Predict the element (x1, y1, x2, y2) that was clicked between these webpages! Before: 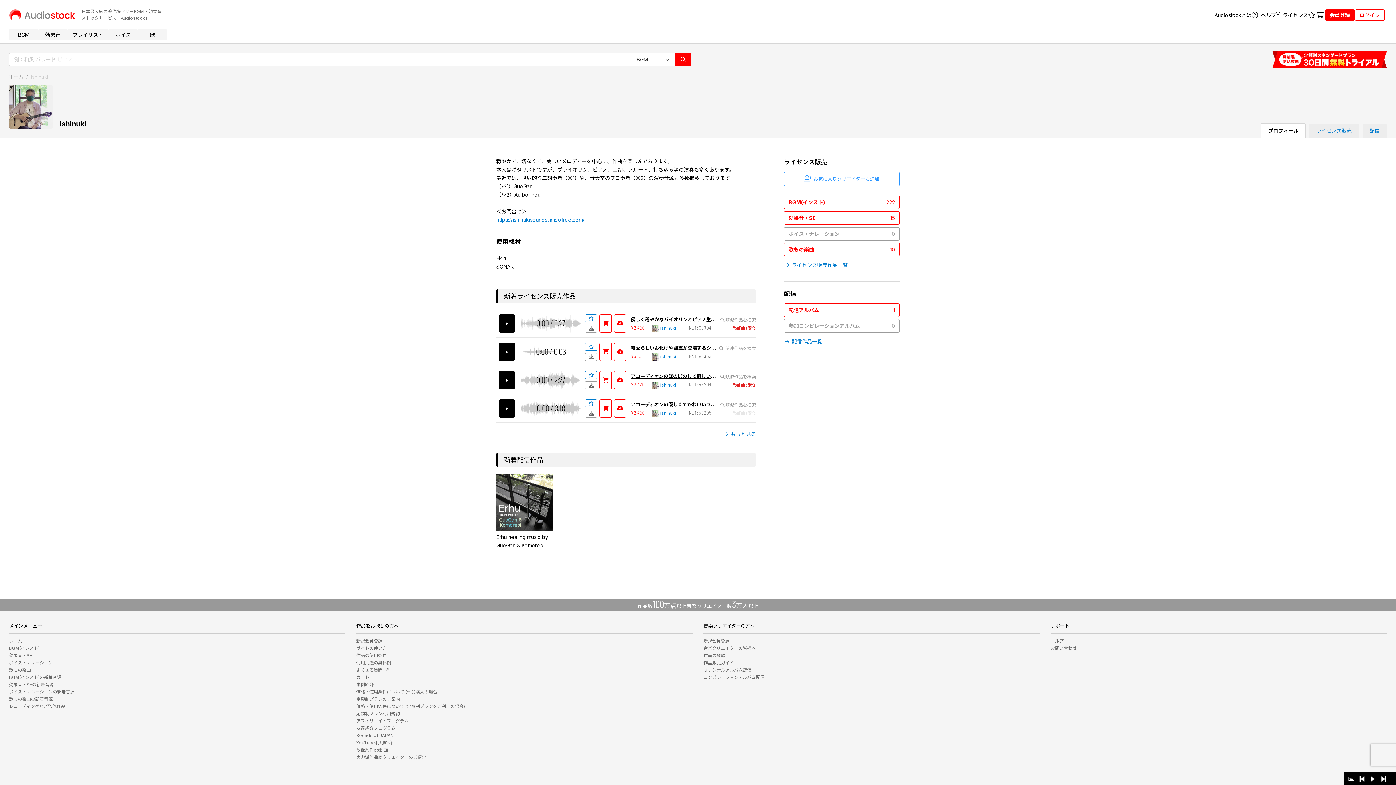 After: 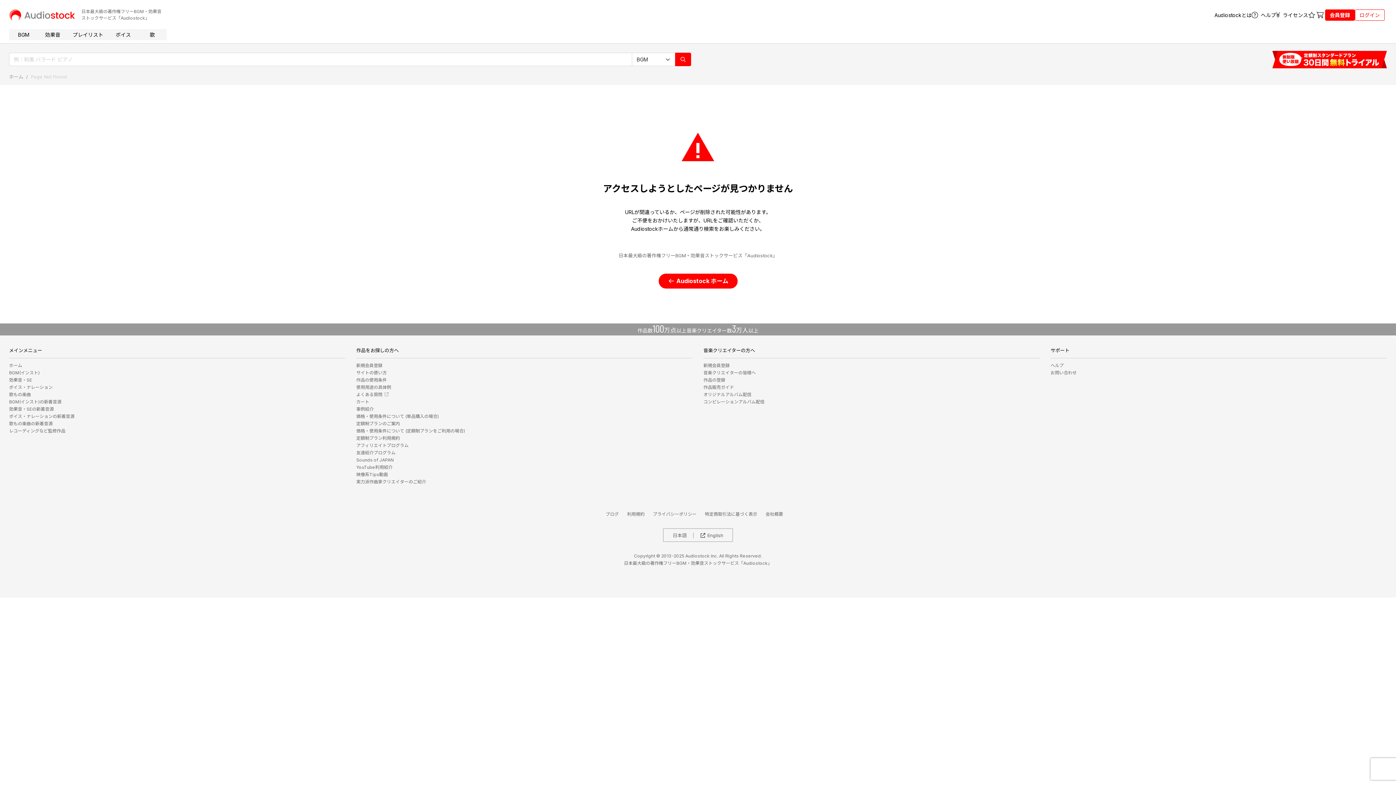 Action: label:  お気に入りクリエイターに追加 bbox: (784, 172, 900, 186)